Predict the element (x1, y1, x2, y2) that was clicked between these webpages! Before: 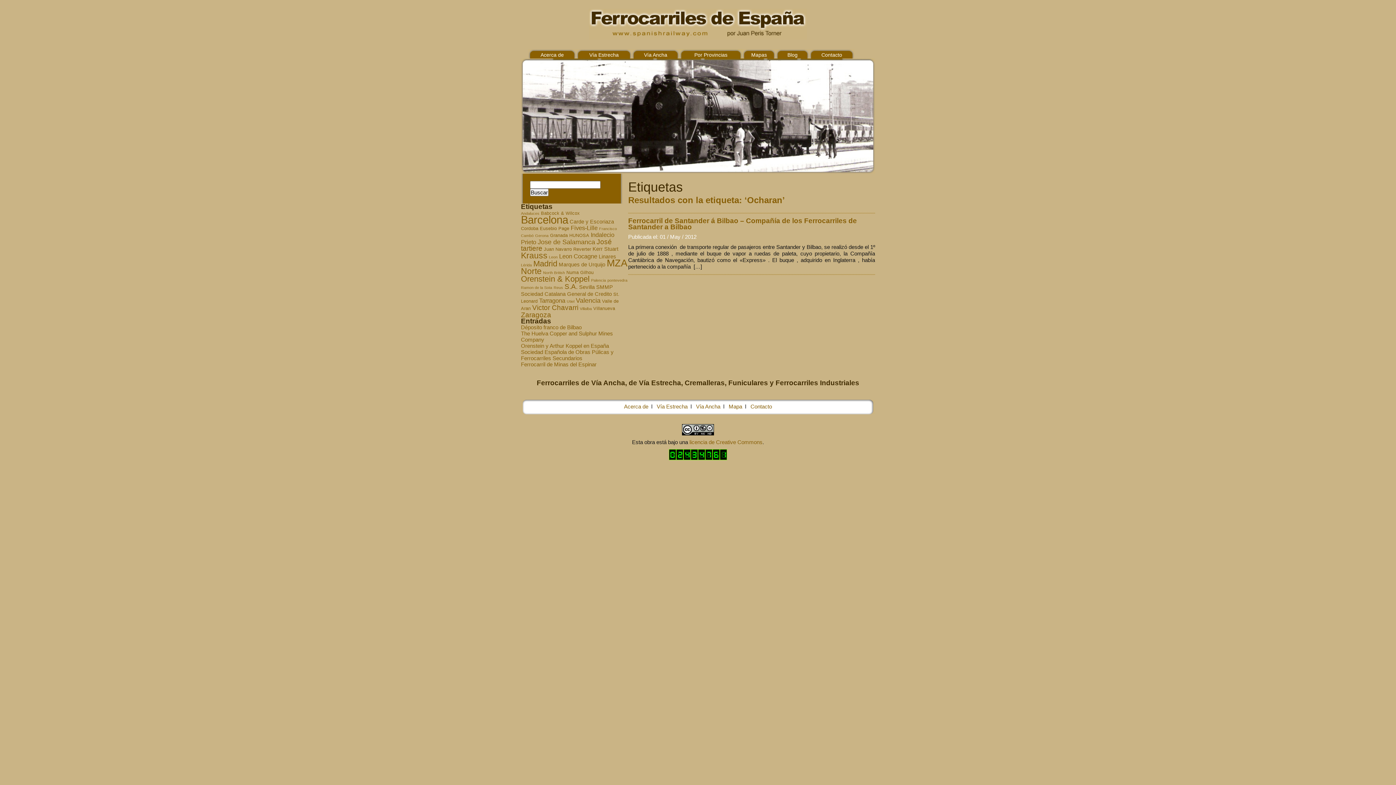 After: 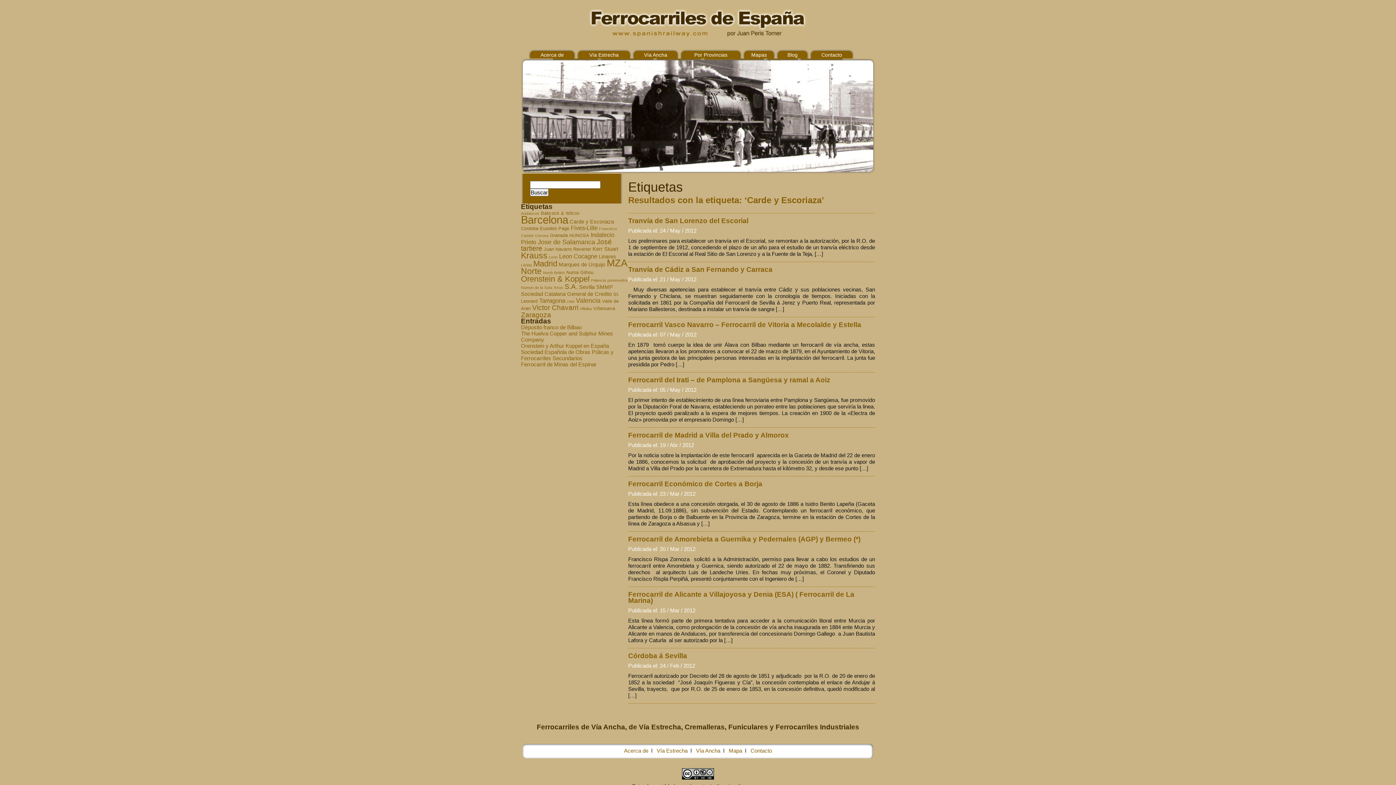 Action: label: Carde y Escoriaza (9 elementos) bbox: (569, 218, 614, 224)